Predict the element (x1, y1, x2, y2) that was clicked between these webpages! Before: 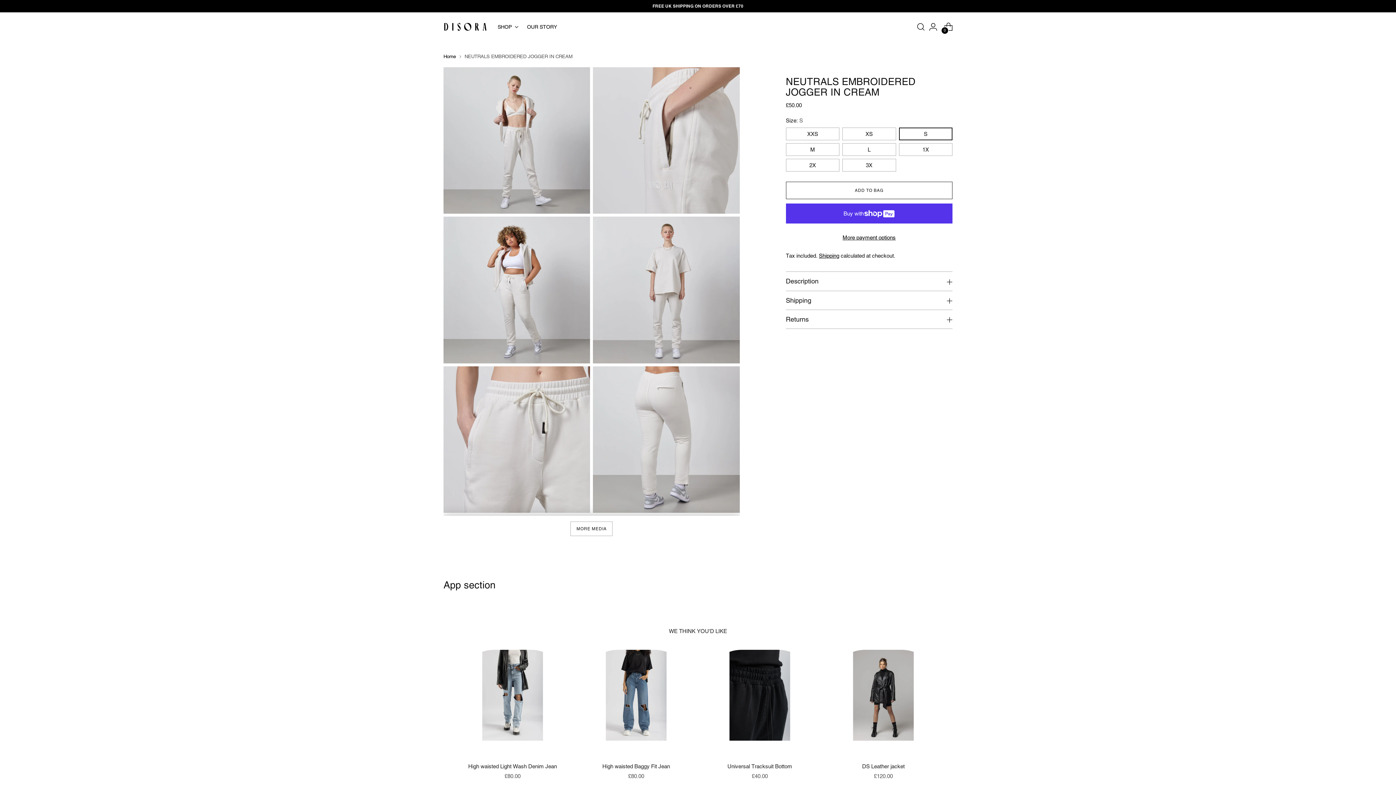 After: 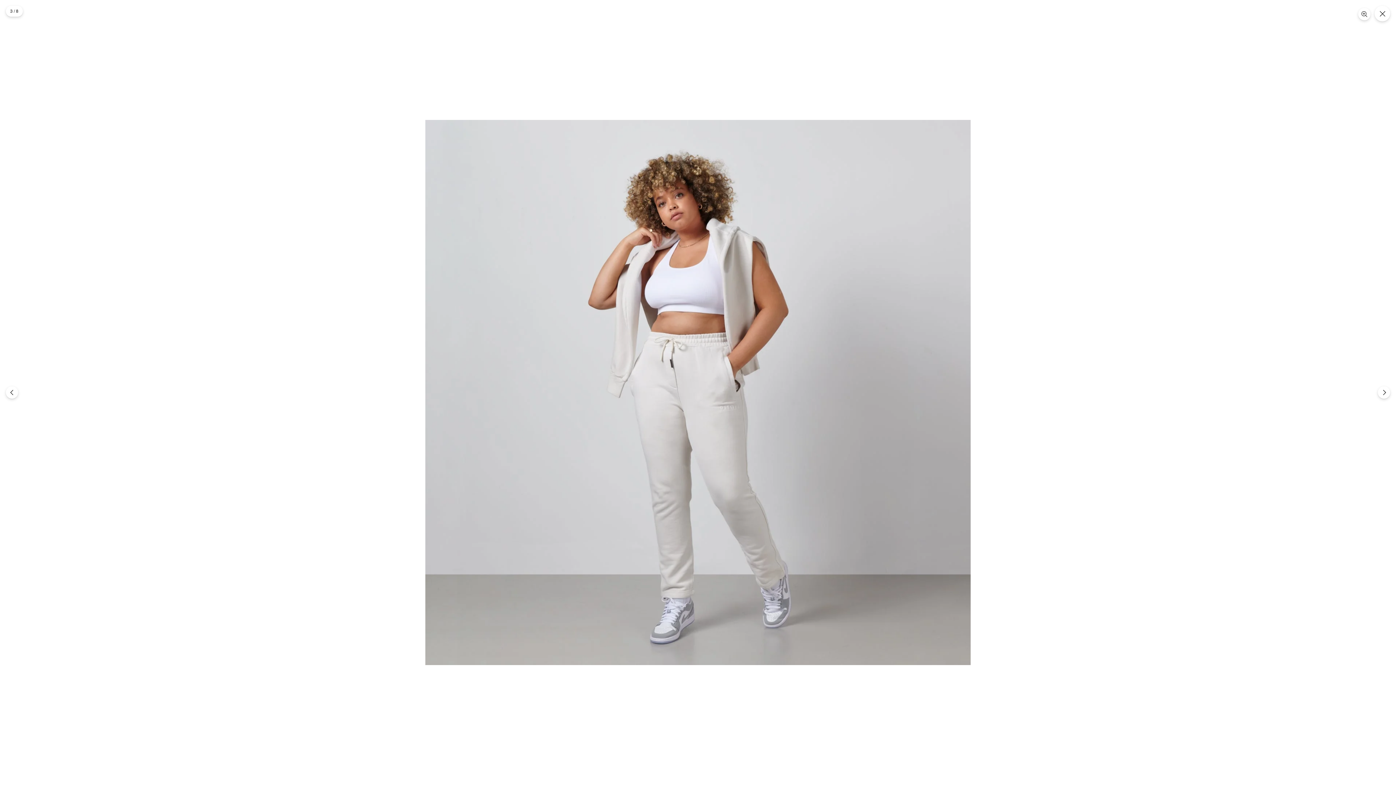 Action: bbox: (443, 216, 590, 363)